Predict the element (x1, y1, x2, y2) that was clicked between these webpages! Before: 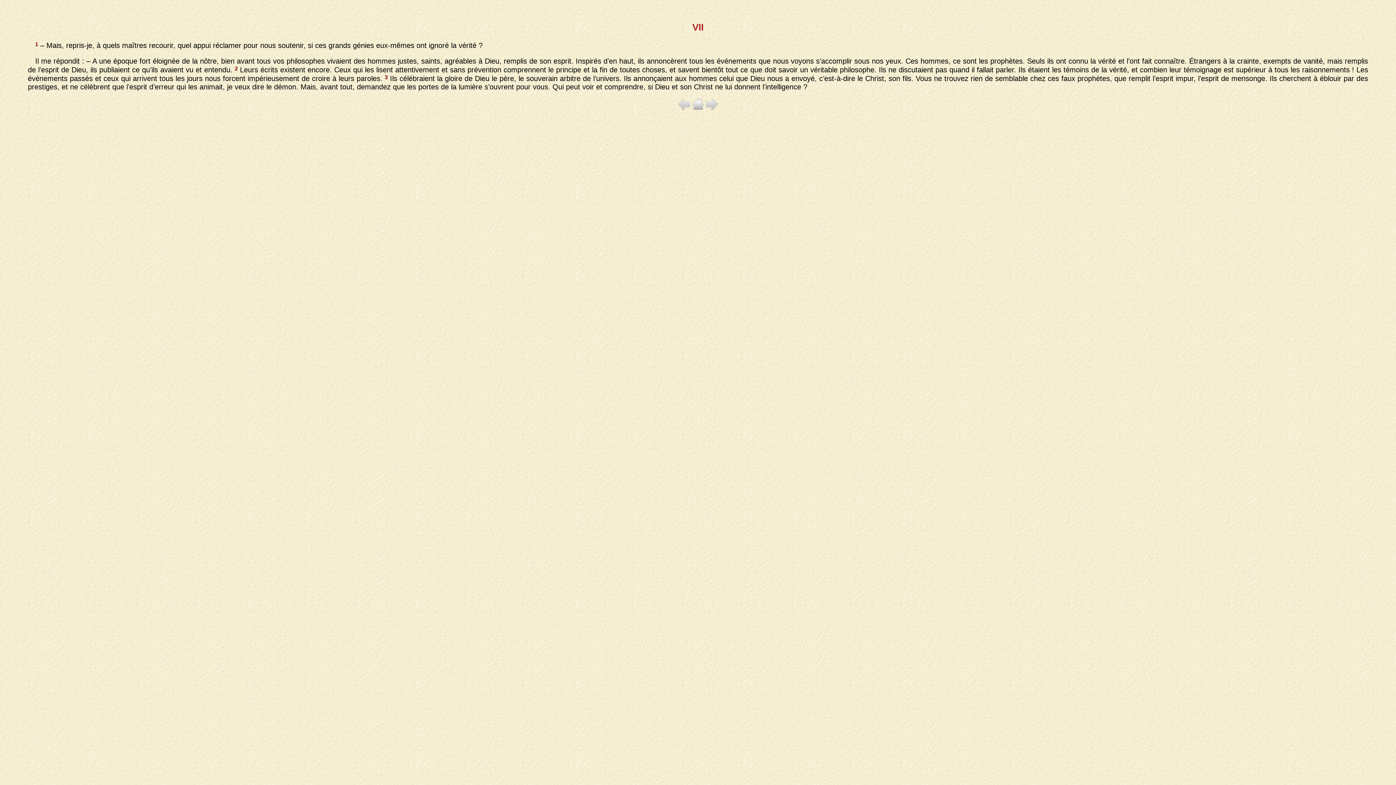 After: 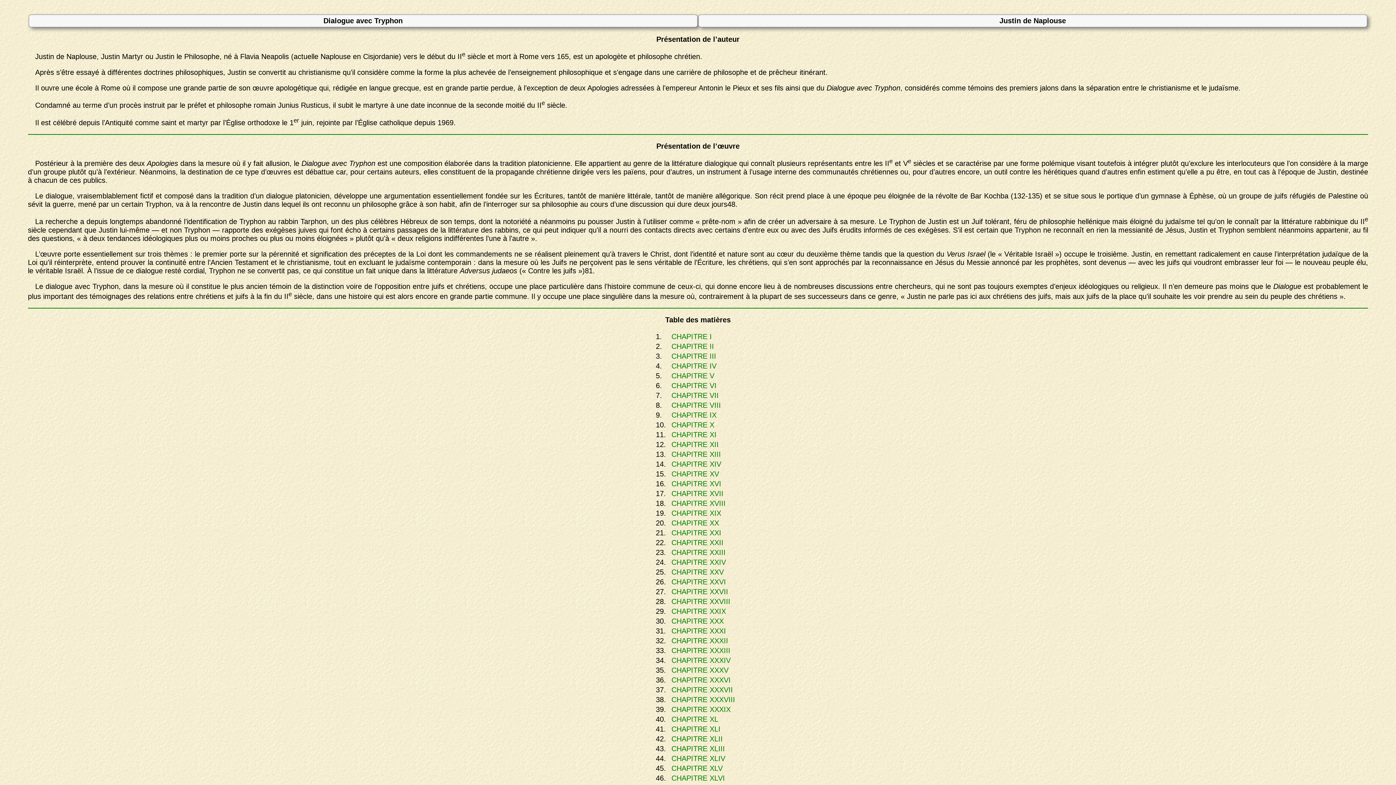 Action: bbox: (692, 103, 704, 111)